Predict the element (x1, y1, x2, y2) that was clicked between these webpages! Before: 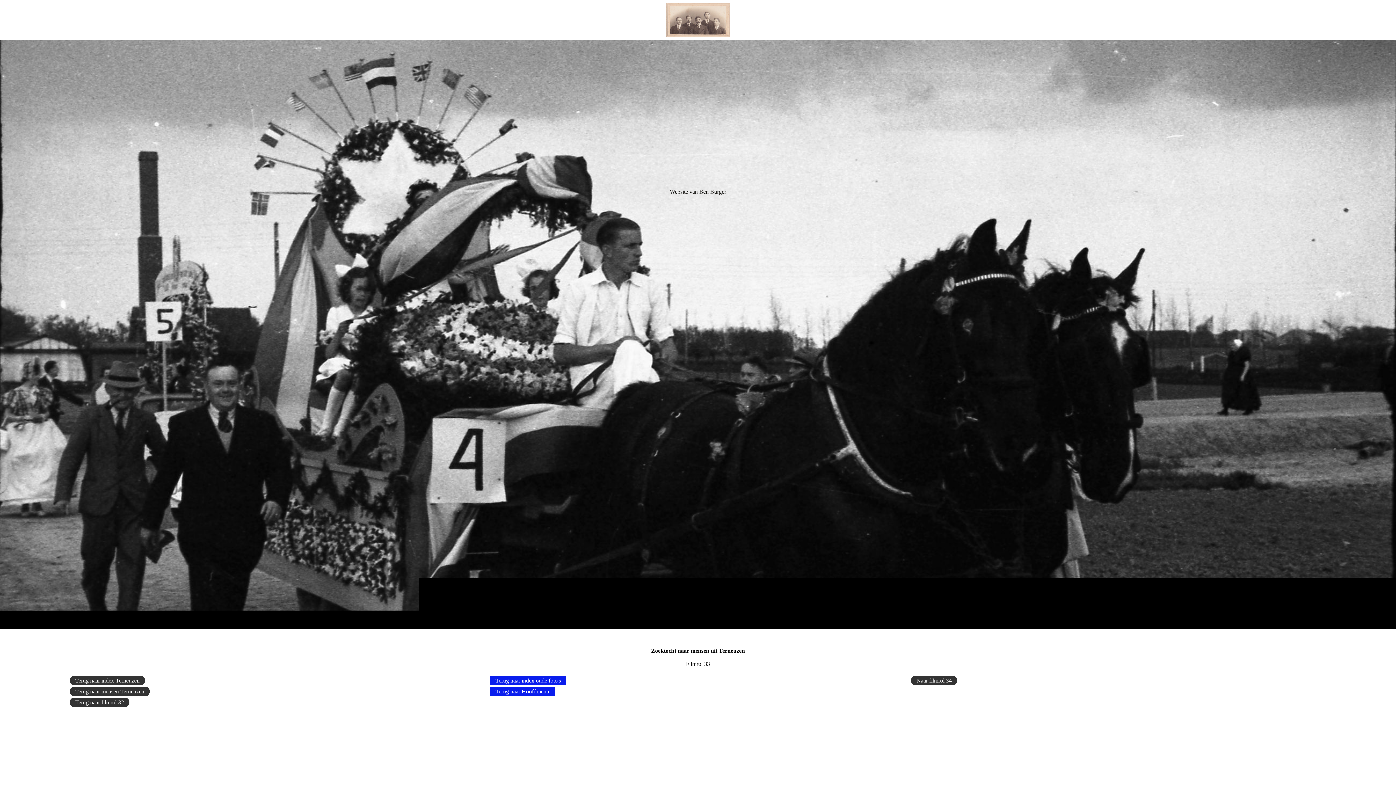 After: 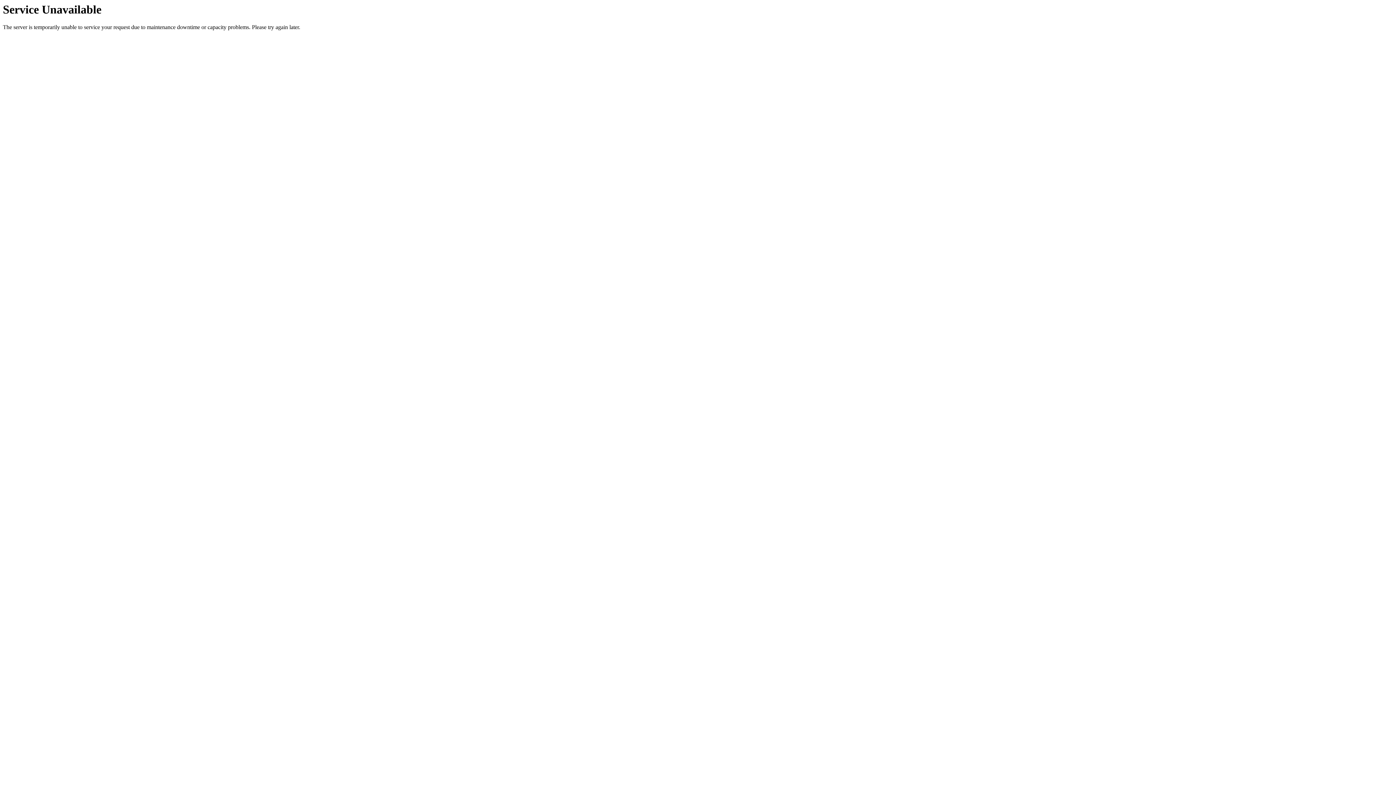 Action: label: Terug naar index Terneuzen bbox: (69, 676, 145, 685)